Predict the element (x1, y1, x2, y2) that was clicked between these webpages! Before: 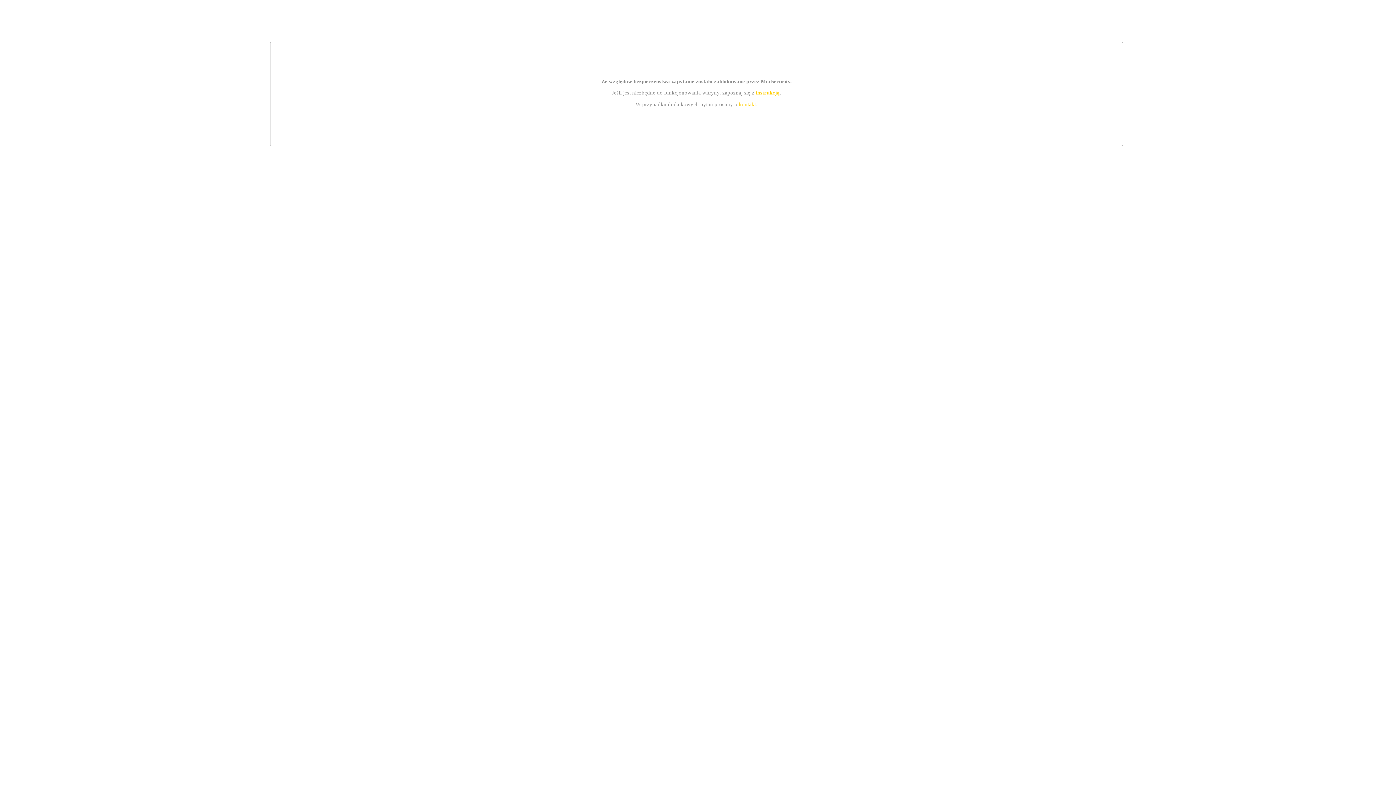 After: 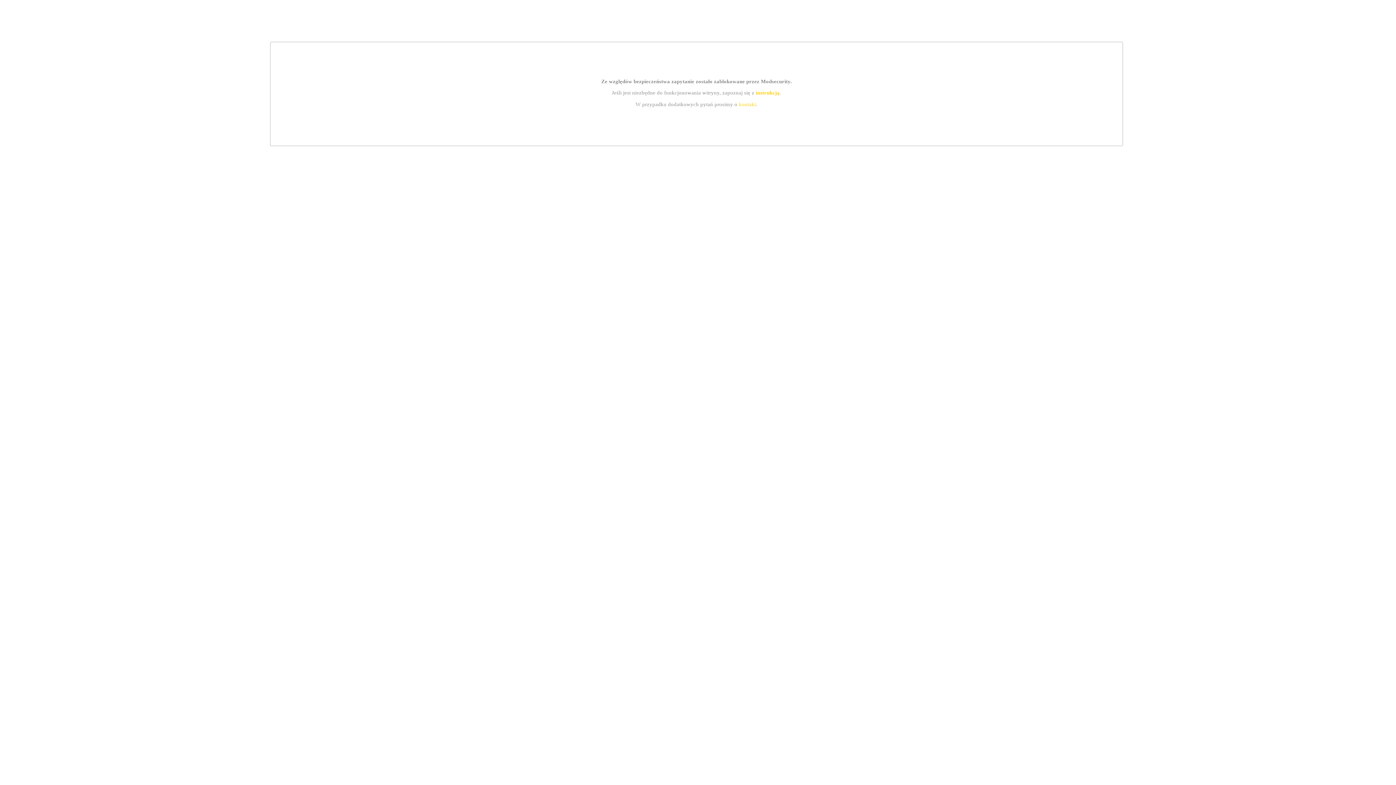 Action: bbox: (739, 101, 756, 107) label: kontakt